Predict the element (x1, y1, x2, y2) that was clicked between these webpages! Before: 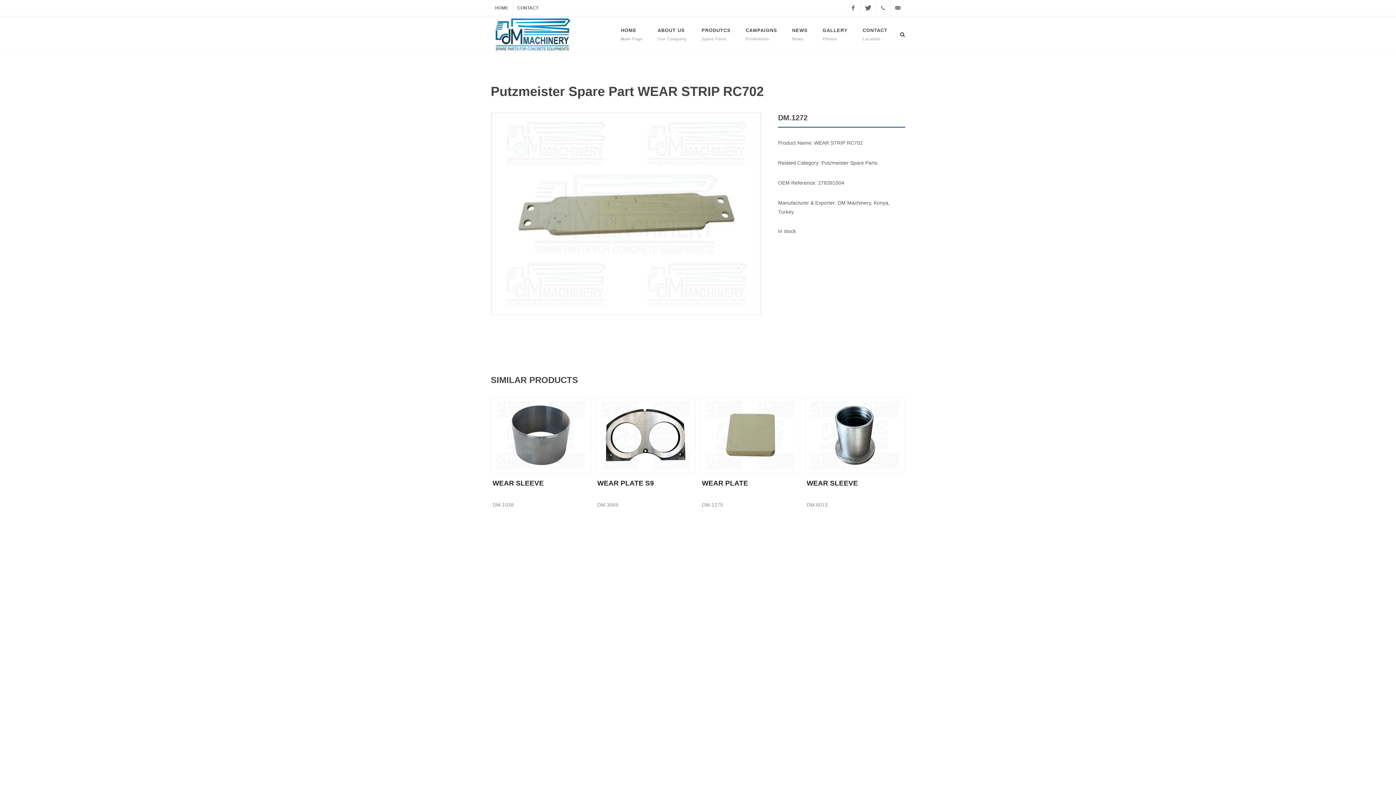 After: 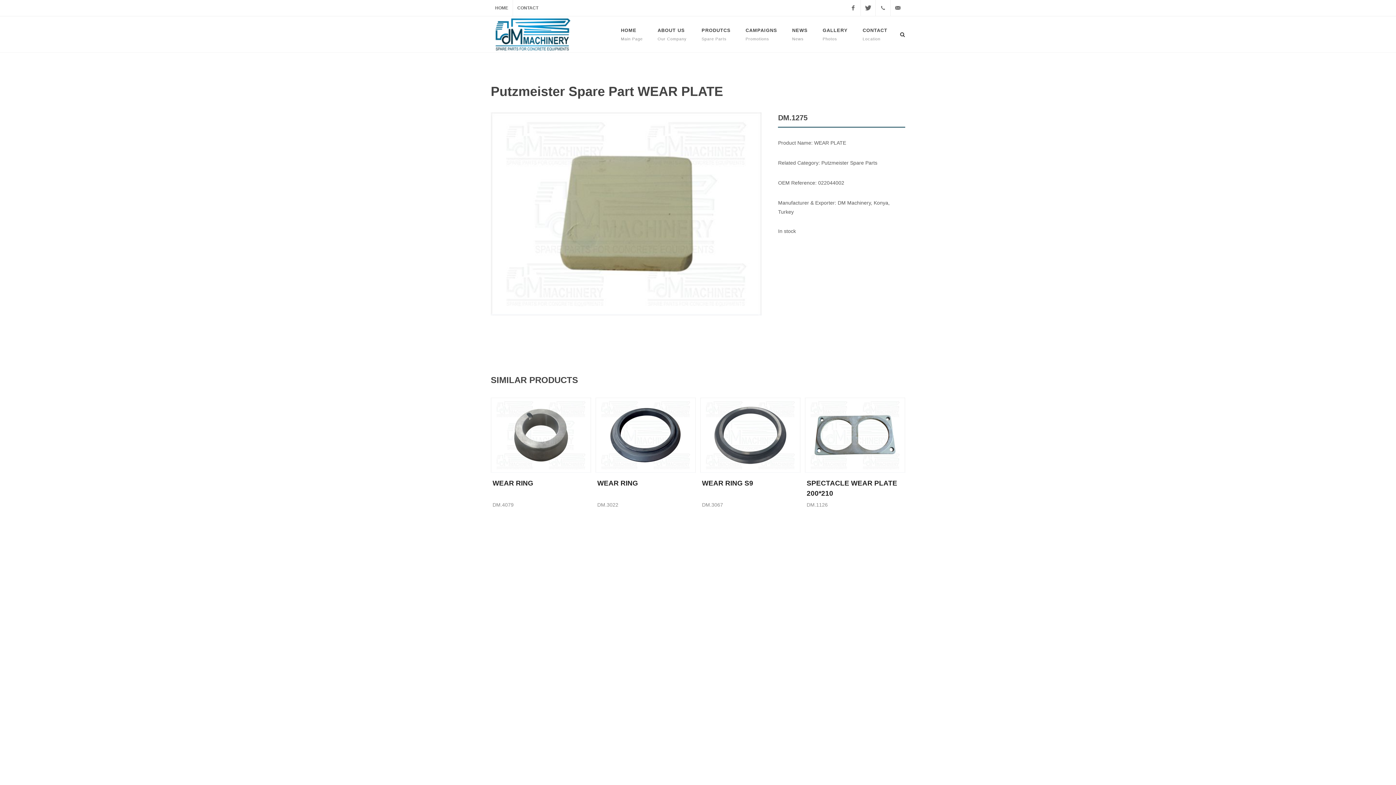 Action: bbox: (700, 397, 800, 472)